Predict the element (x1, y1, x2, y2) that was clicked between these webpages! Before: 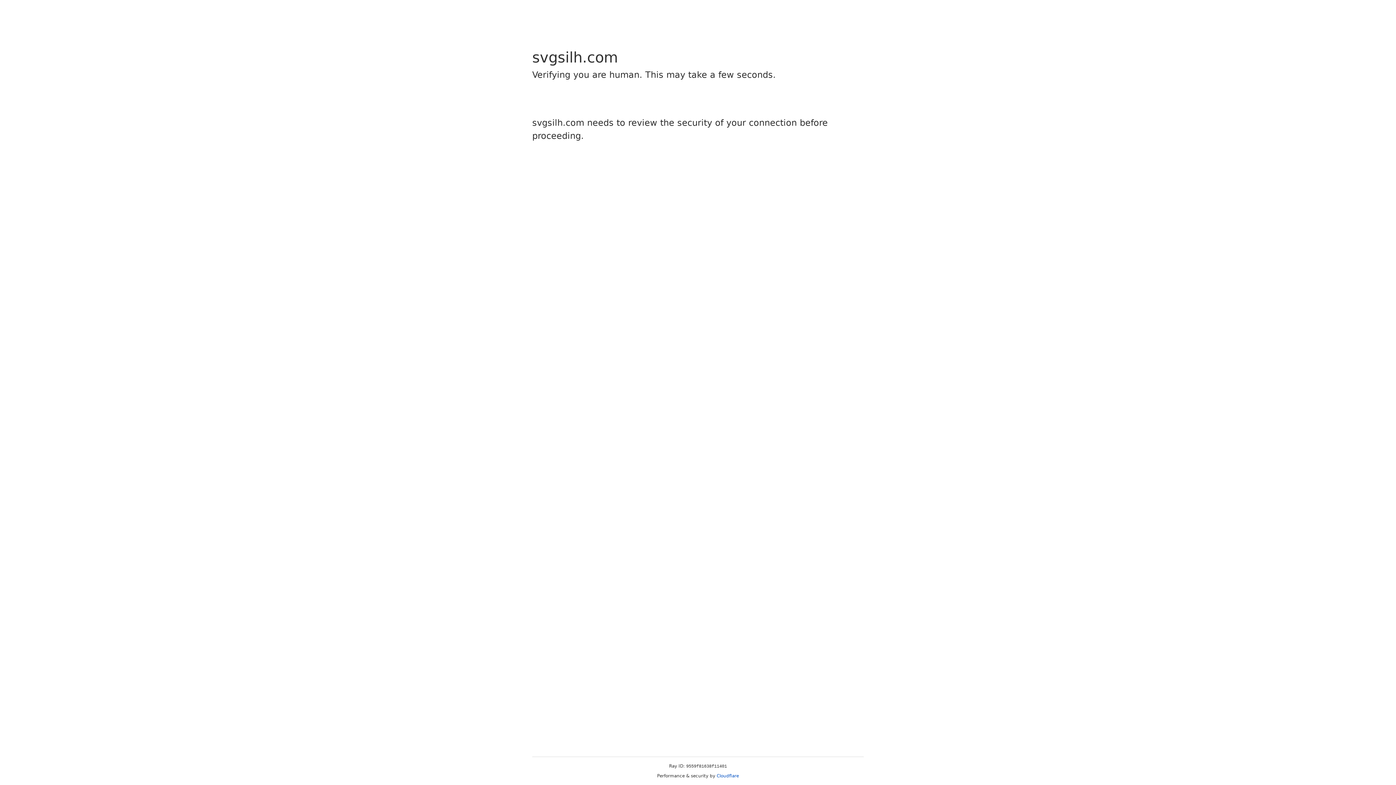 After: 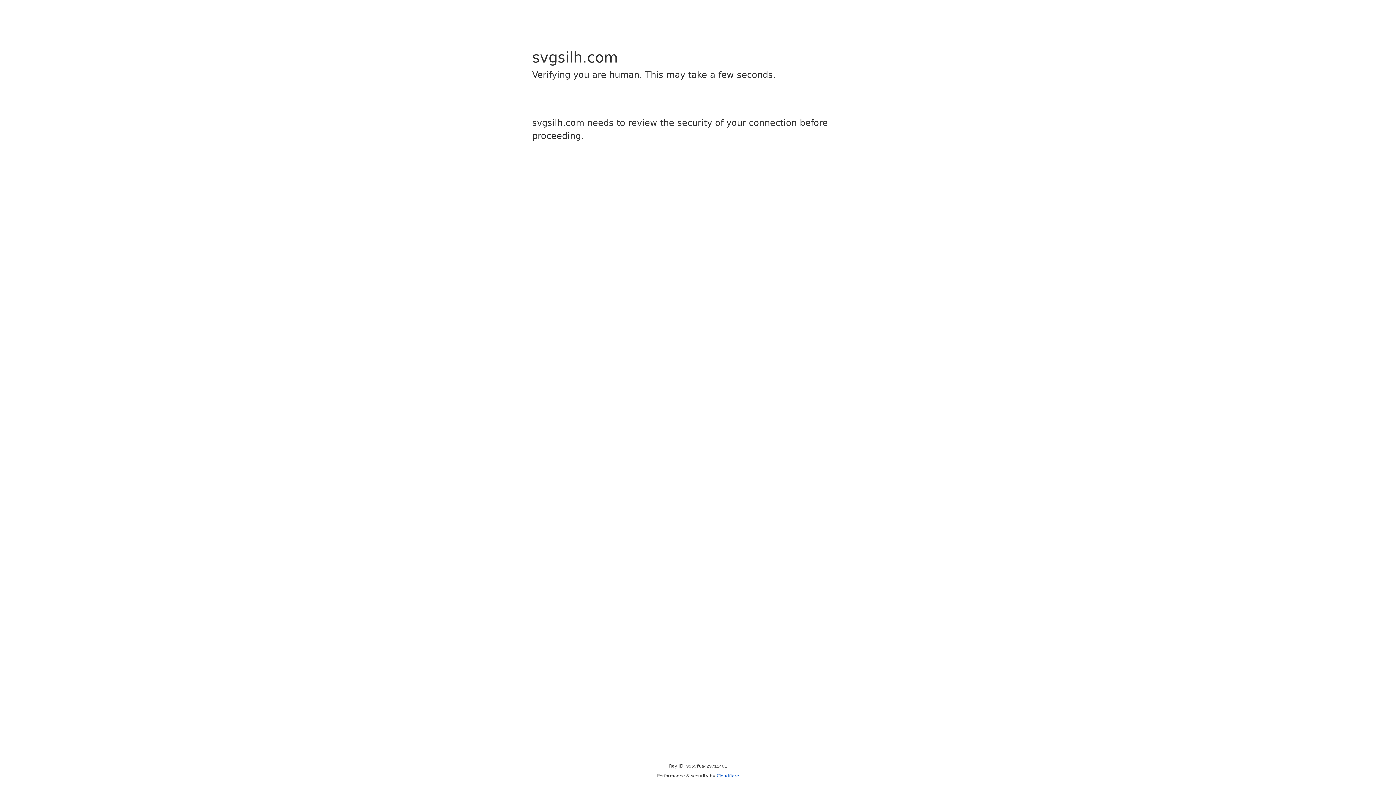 Action: bbox: (716, 773, 739, 778) label: Cloudflare